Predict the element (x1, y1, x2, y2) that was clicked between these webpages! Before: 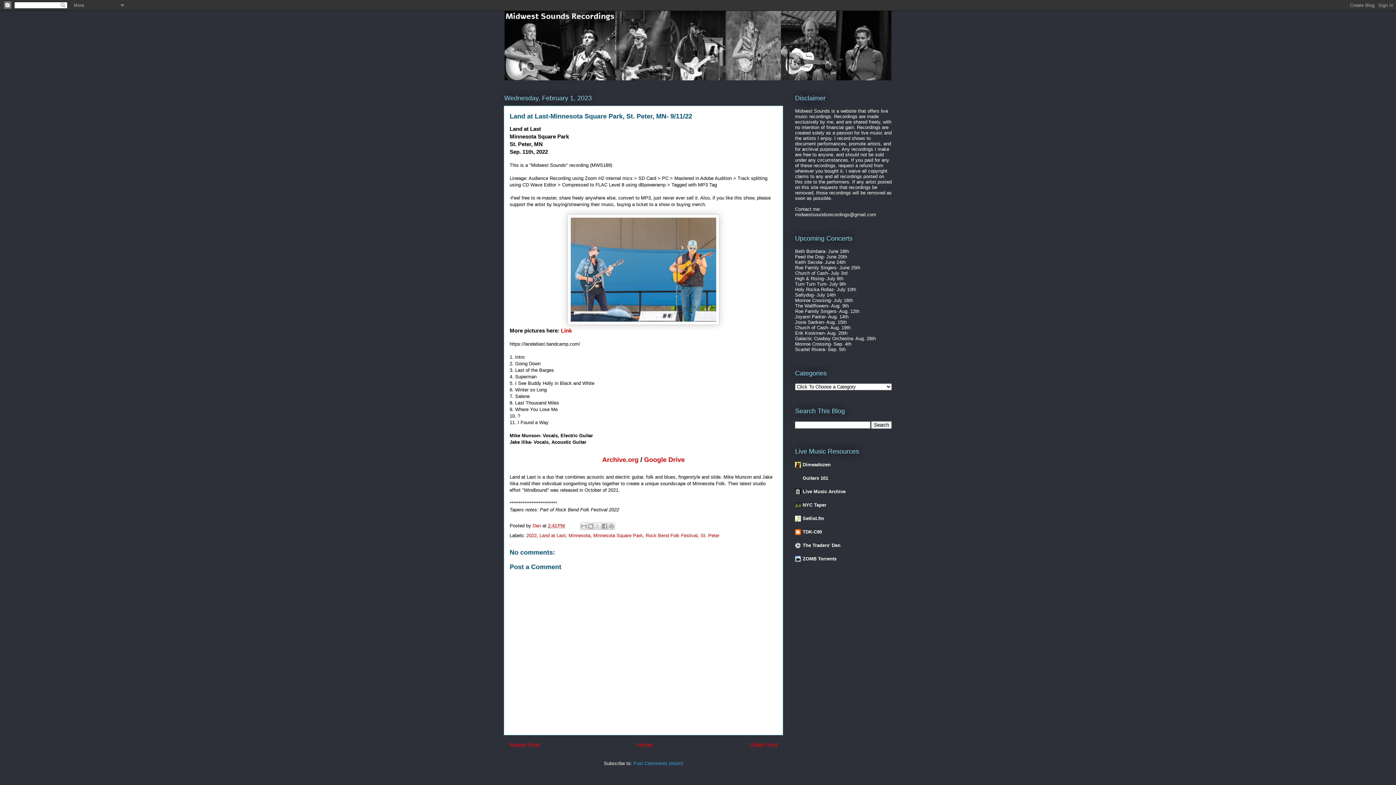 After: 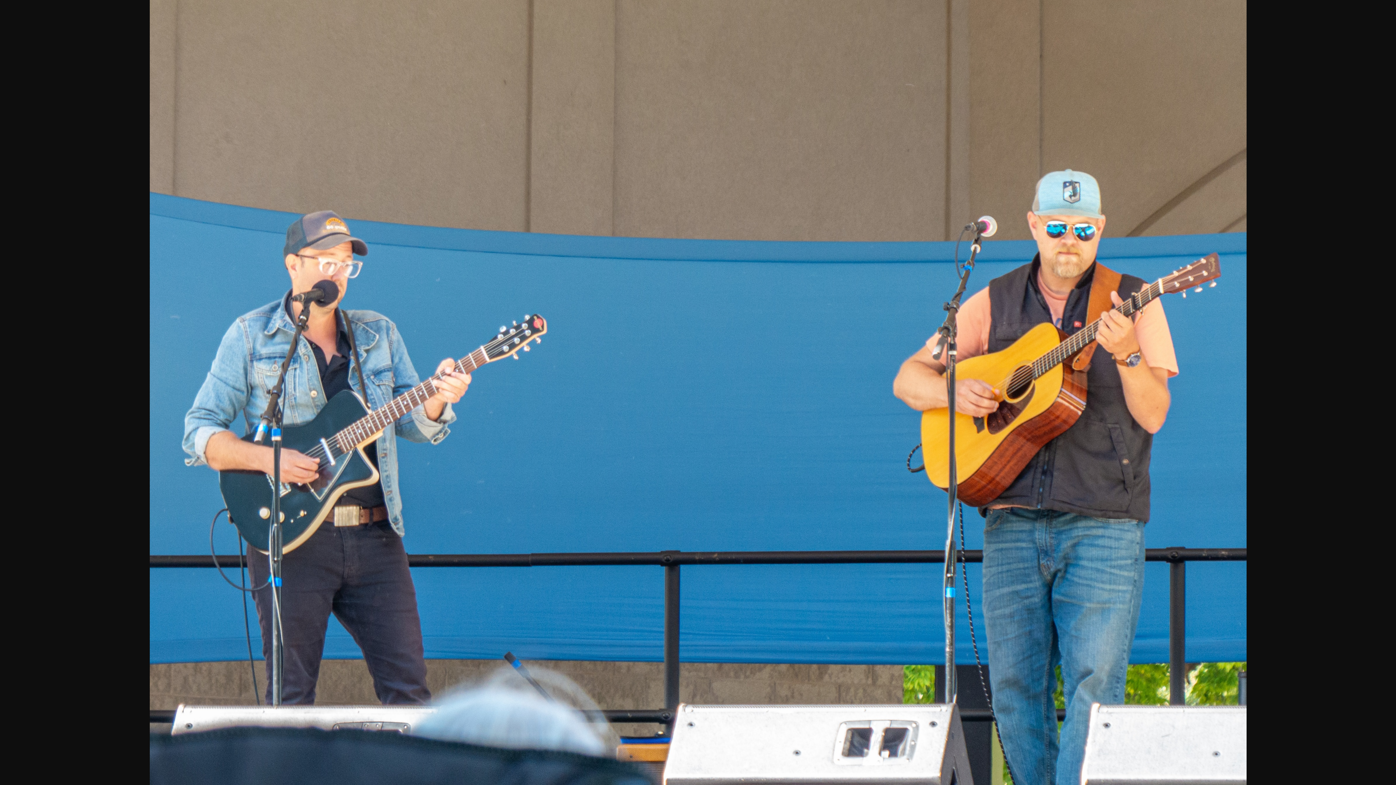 Action: bbox: (567, 320, 719, 326)